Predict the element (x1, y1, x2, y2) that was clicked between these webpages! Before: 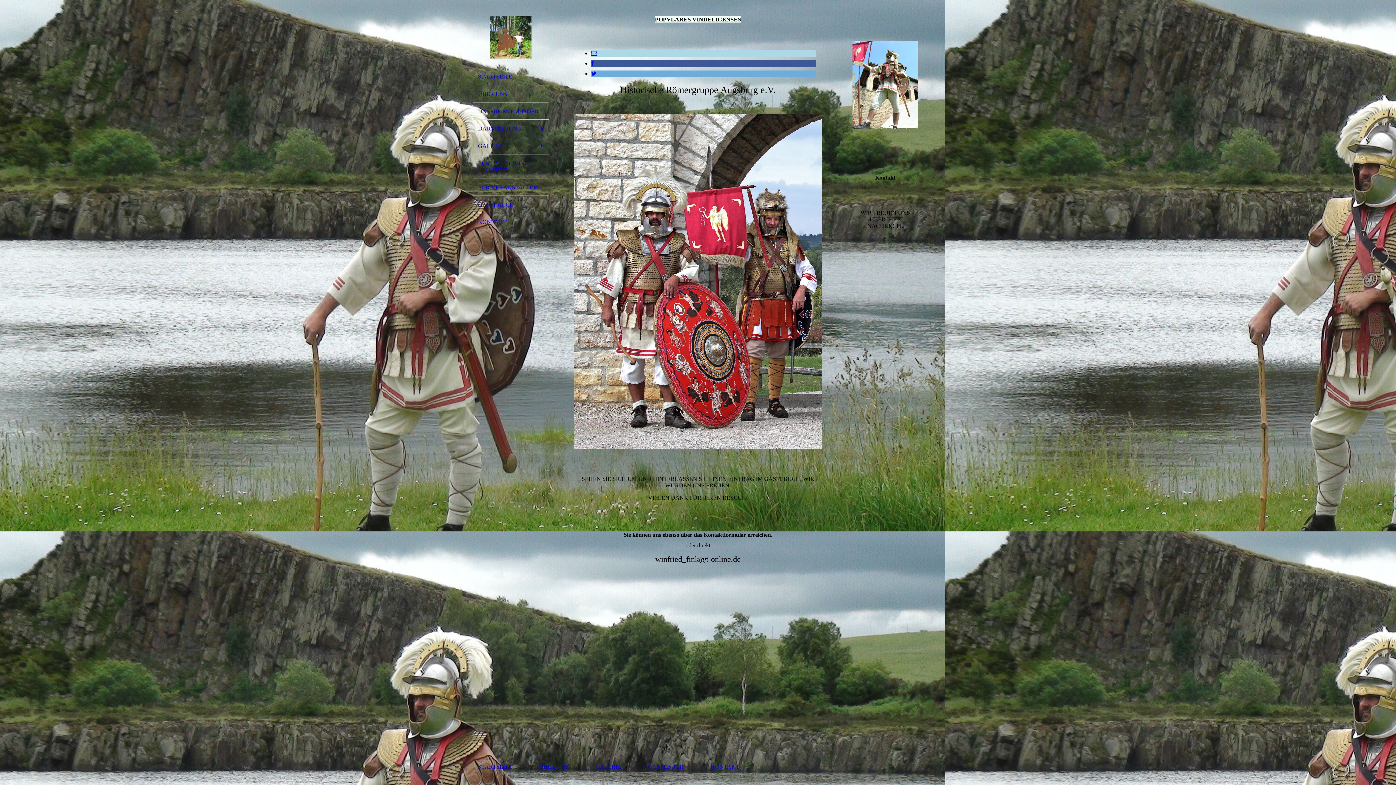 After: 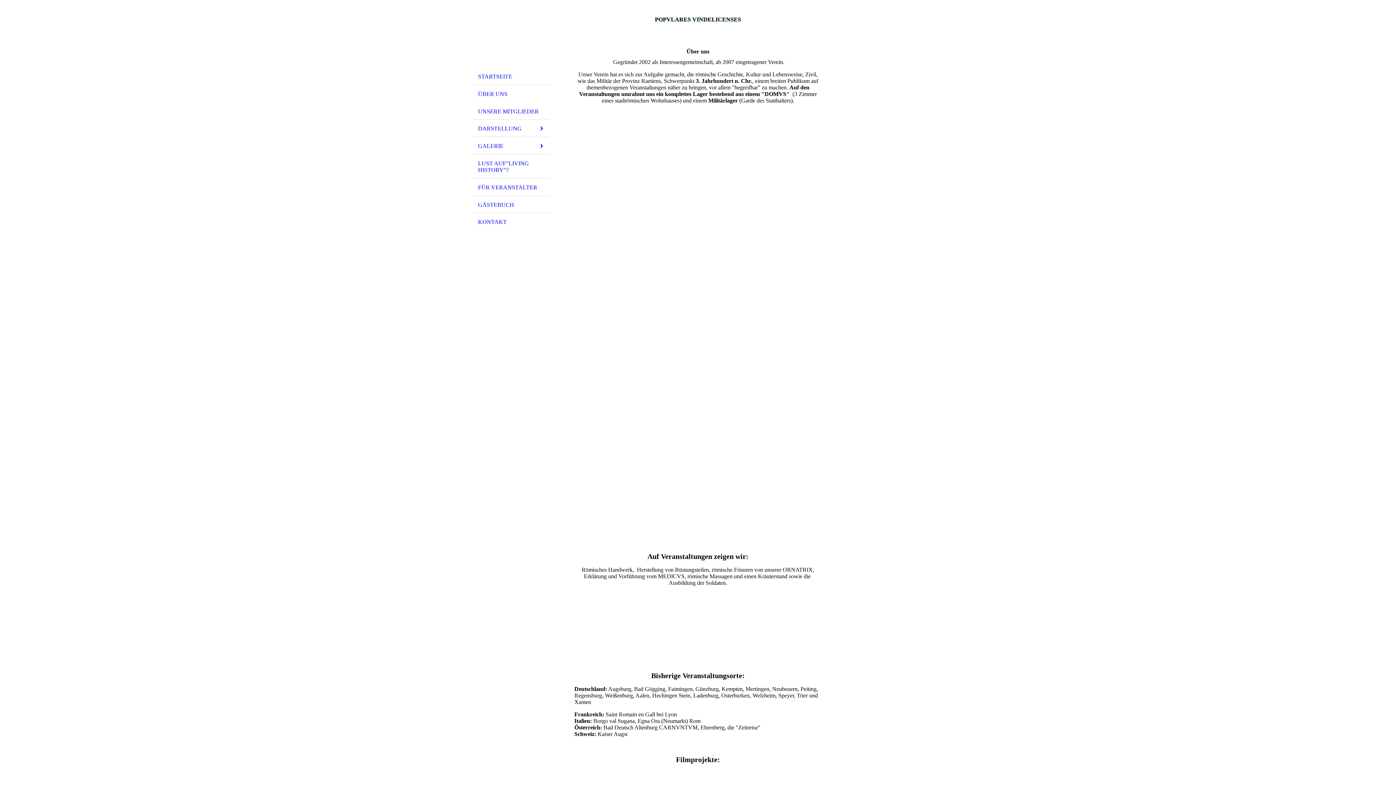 Action: label: ÜBER UNS bbox: (539, 764, 568, 770)